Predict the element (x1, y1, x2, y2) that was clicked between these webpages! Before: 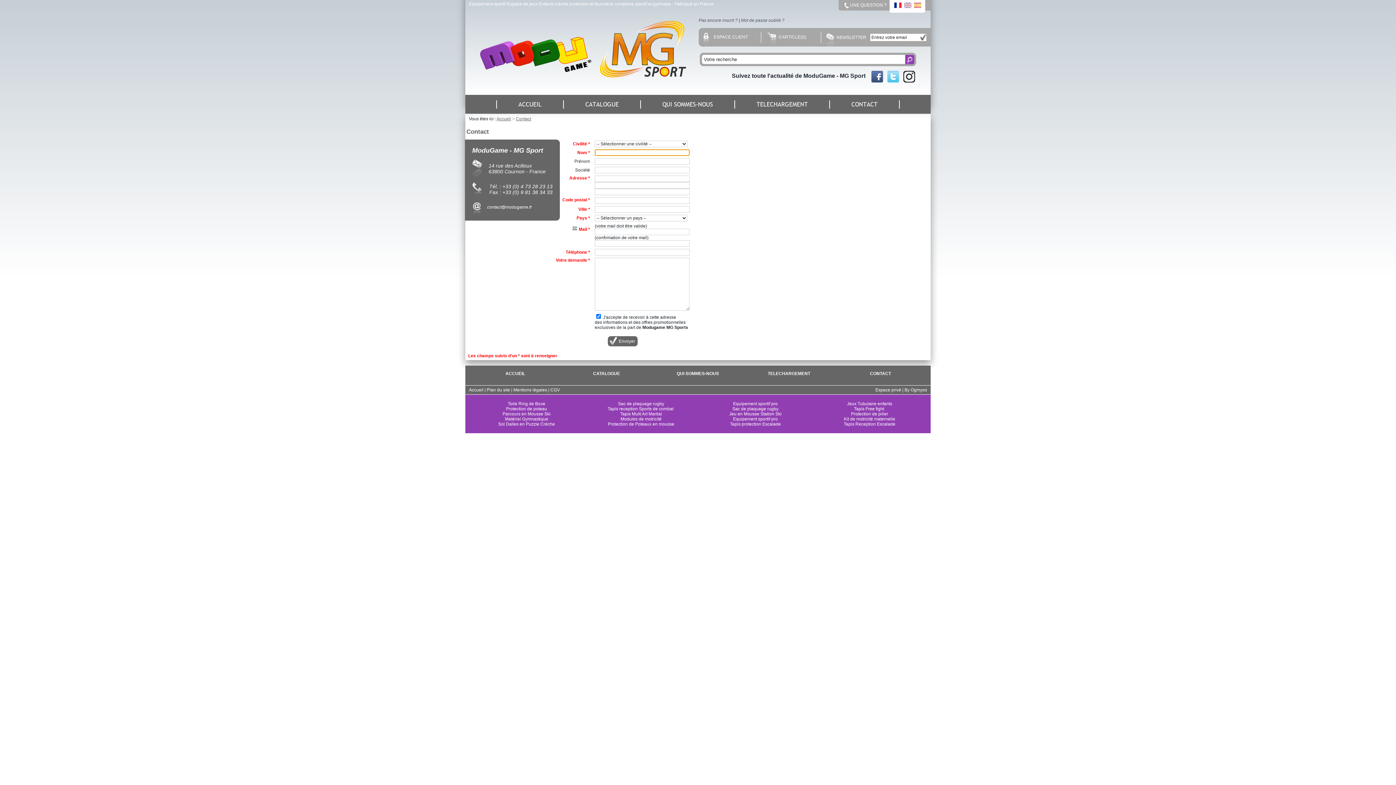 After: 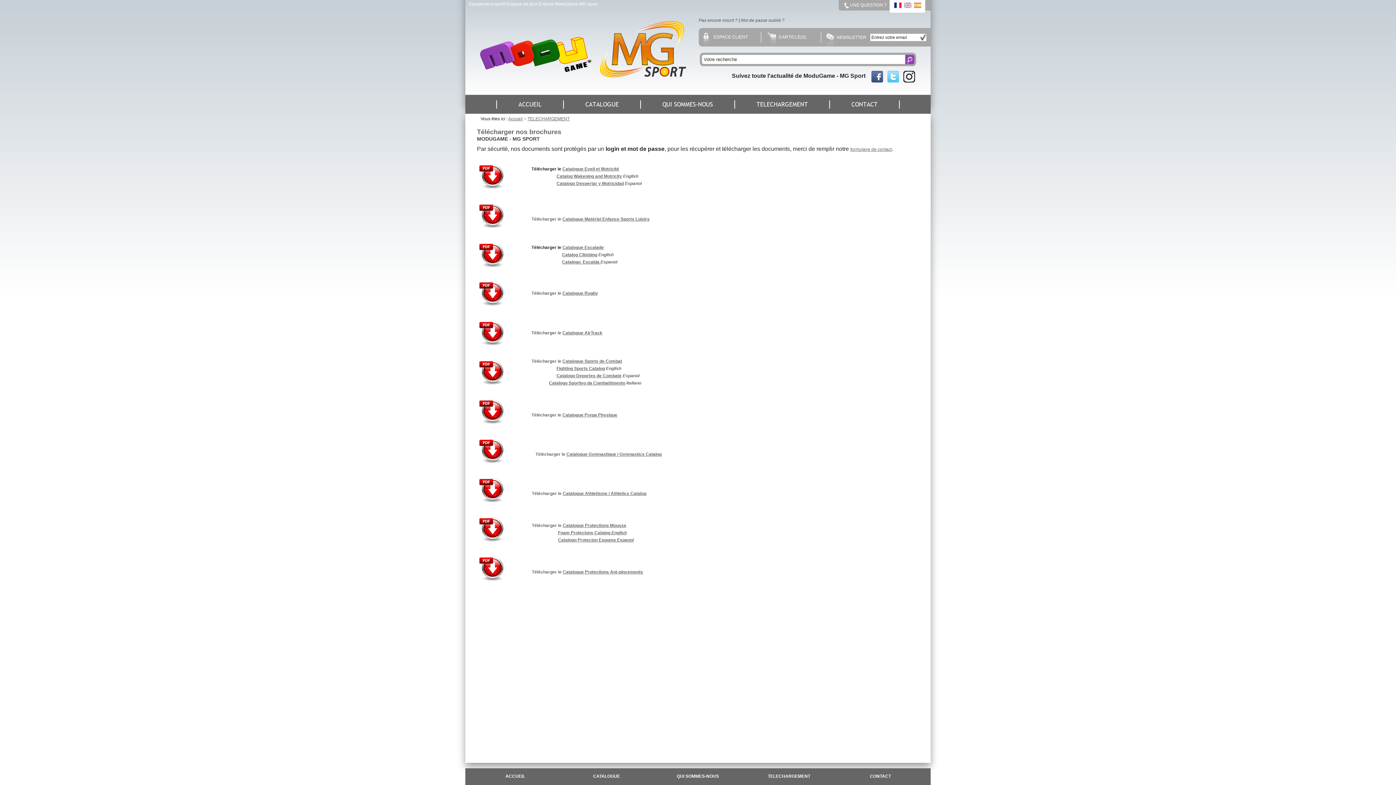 Action: bbox: (734, 100, 829, 108) label: TELECHARGEMENT